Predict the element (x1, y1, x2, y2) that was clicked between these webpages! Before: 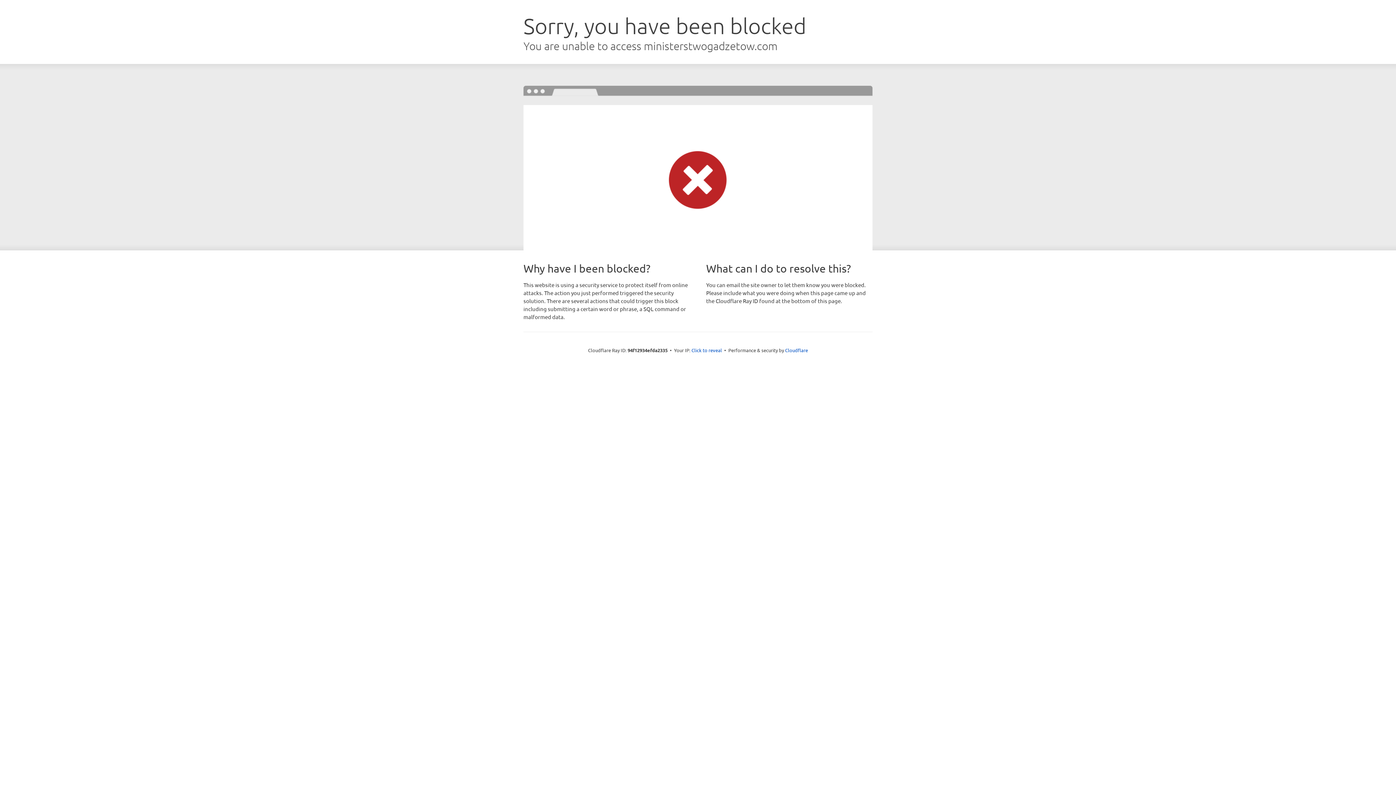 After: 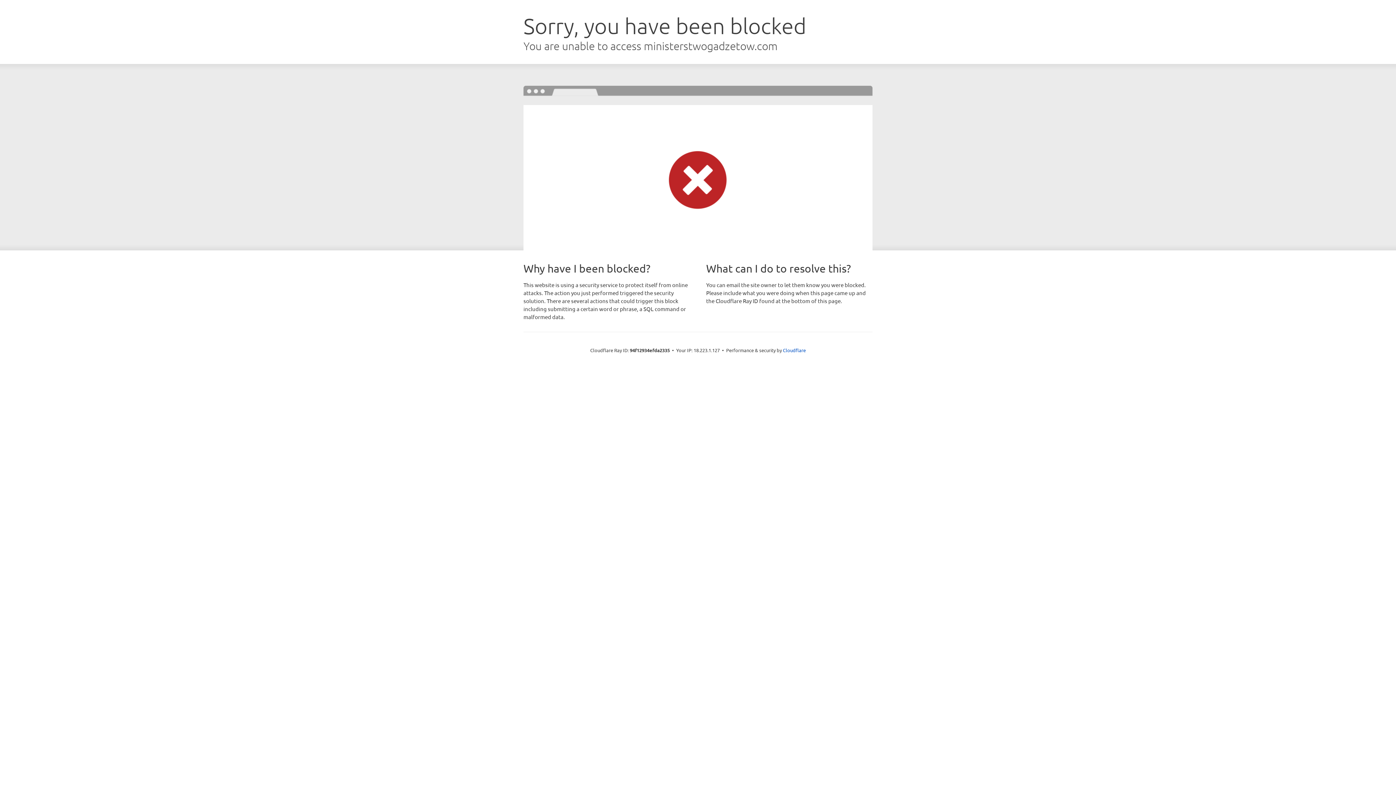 Action: bbox: (691, 346, 722, 353) label: Click to reveal